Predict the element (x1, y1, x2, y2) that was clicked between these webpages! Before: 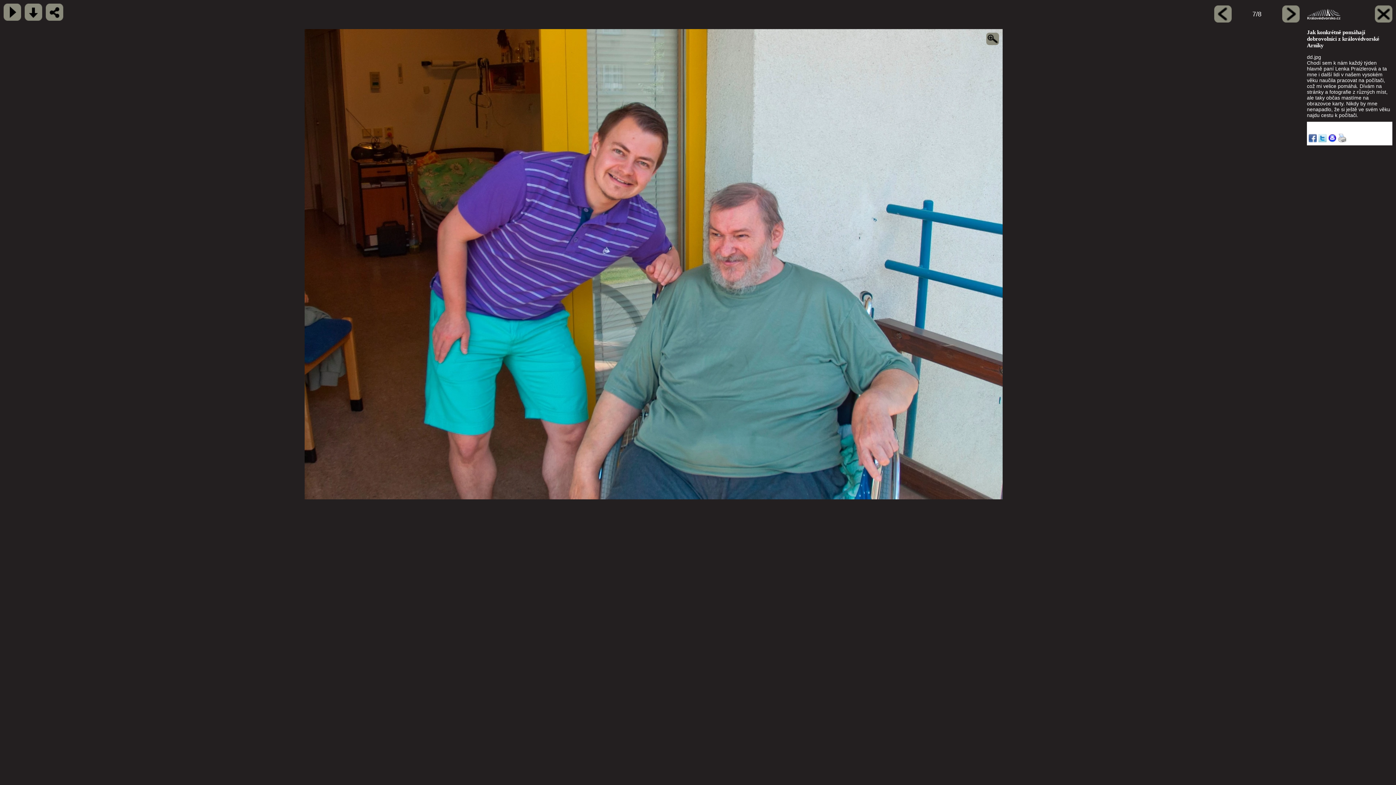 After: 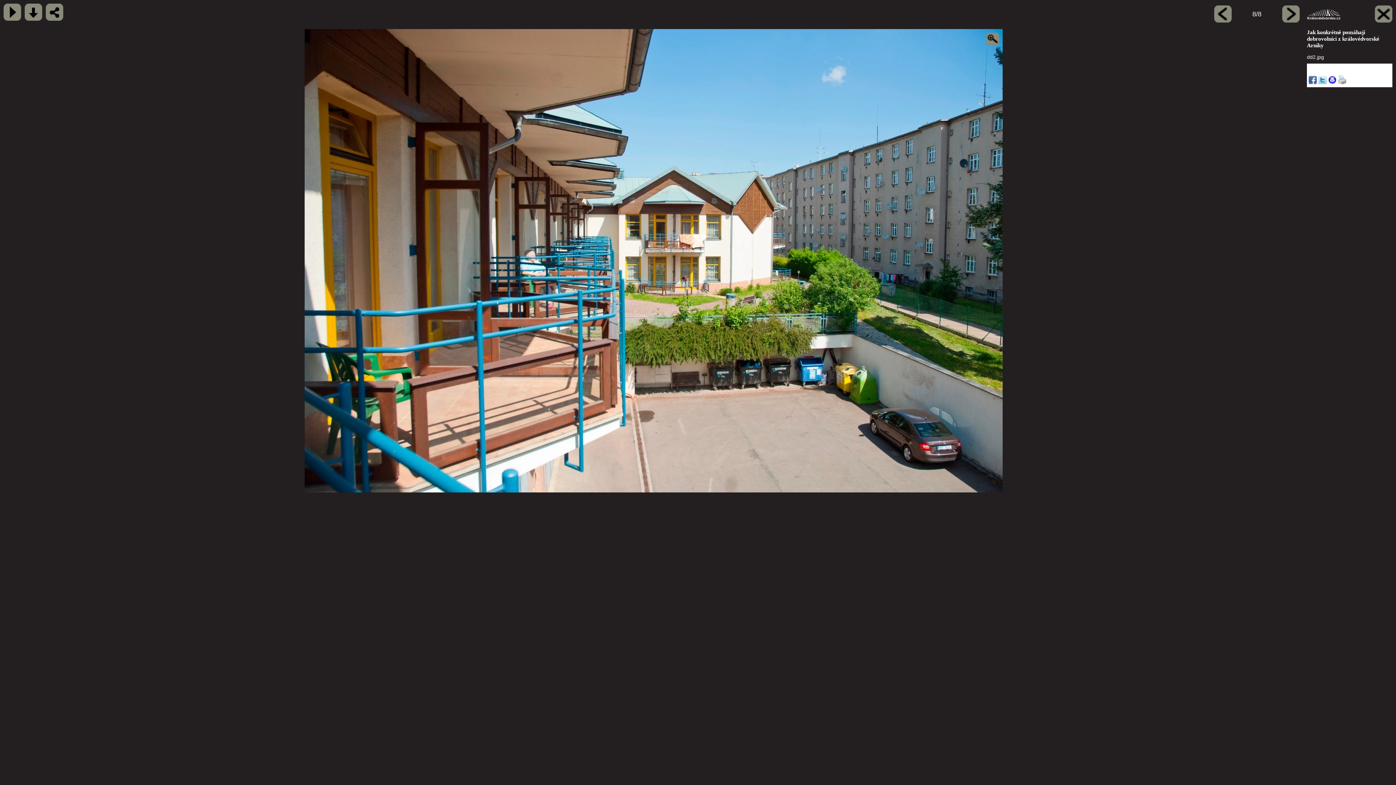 Action: bbox: (1282, 5, 1300, 22)